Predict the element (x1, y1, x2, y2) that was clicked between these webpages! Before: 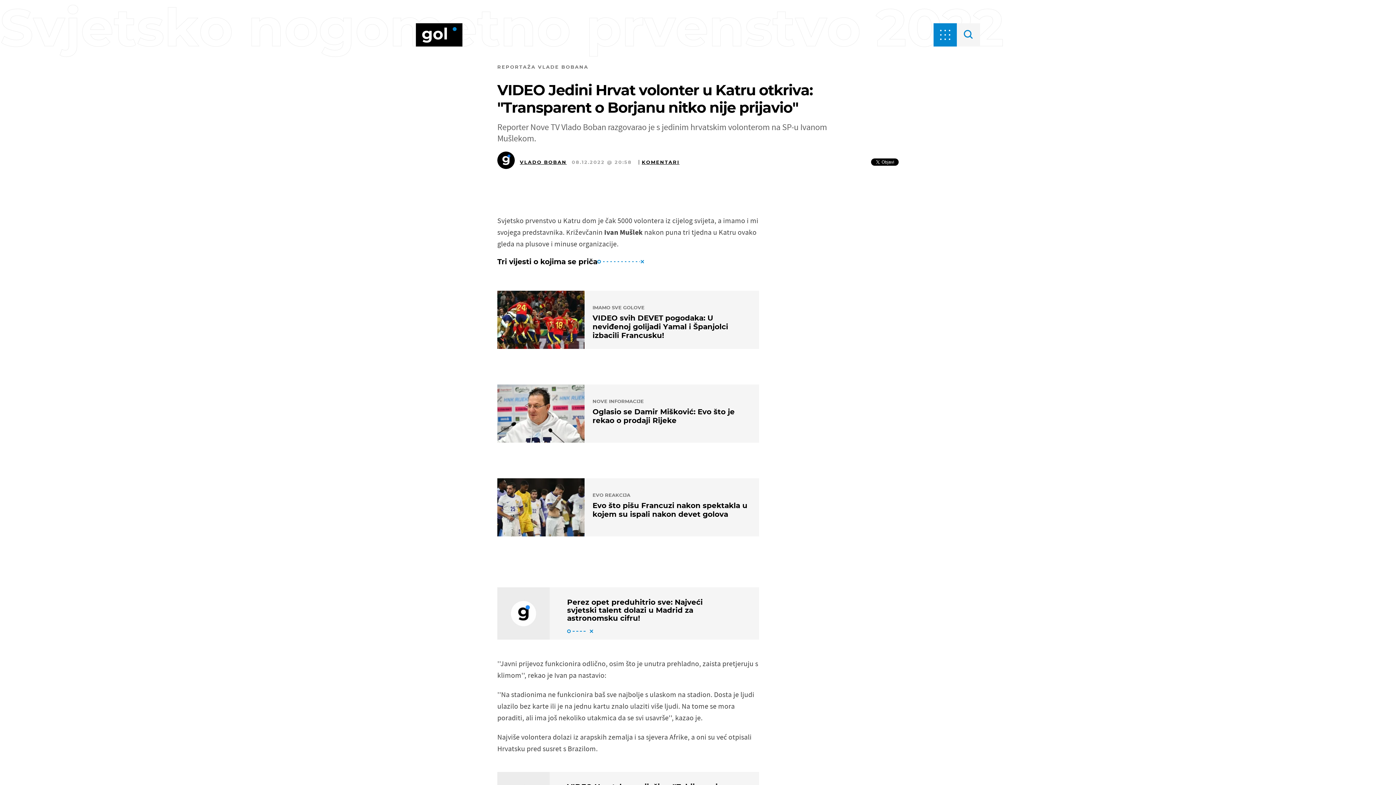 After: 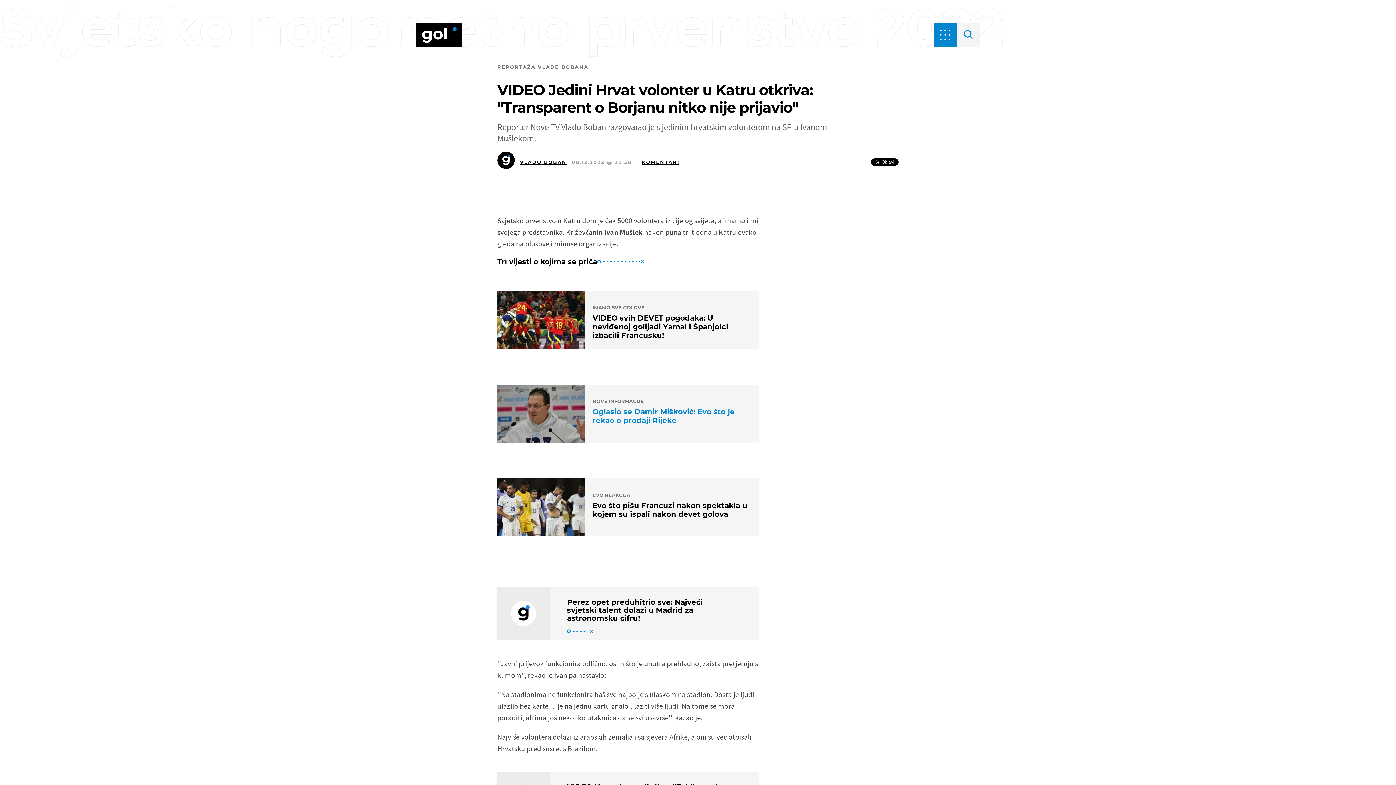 Action: bbox: (497, 384, 759, 442) label: NOVE INFORMACIJE
Oglasio se Damir Mišković: Evo što je rekao o prodaji Rijeke